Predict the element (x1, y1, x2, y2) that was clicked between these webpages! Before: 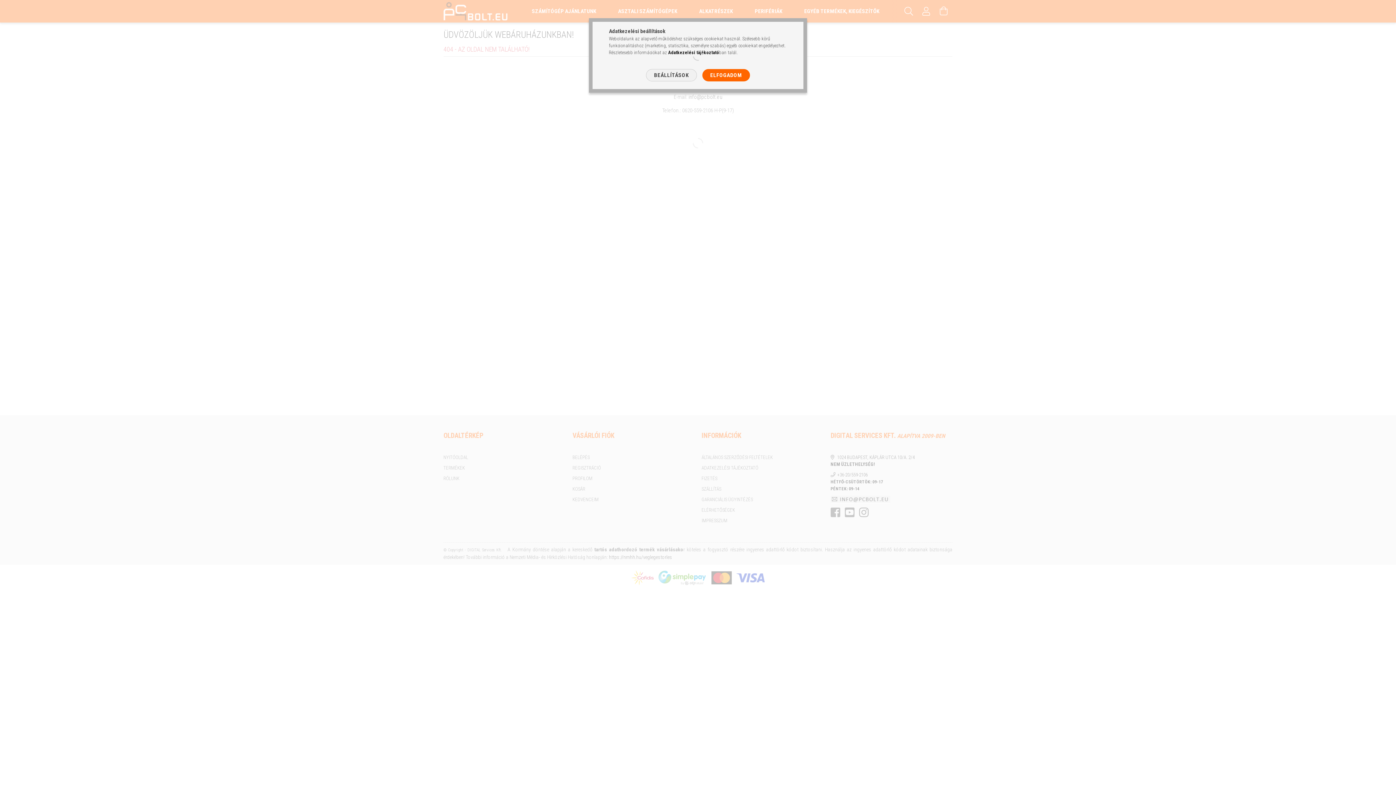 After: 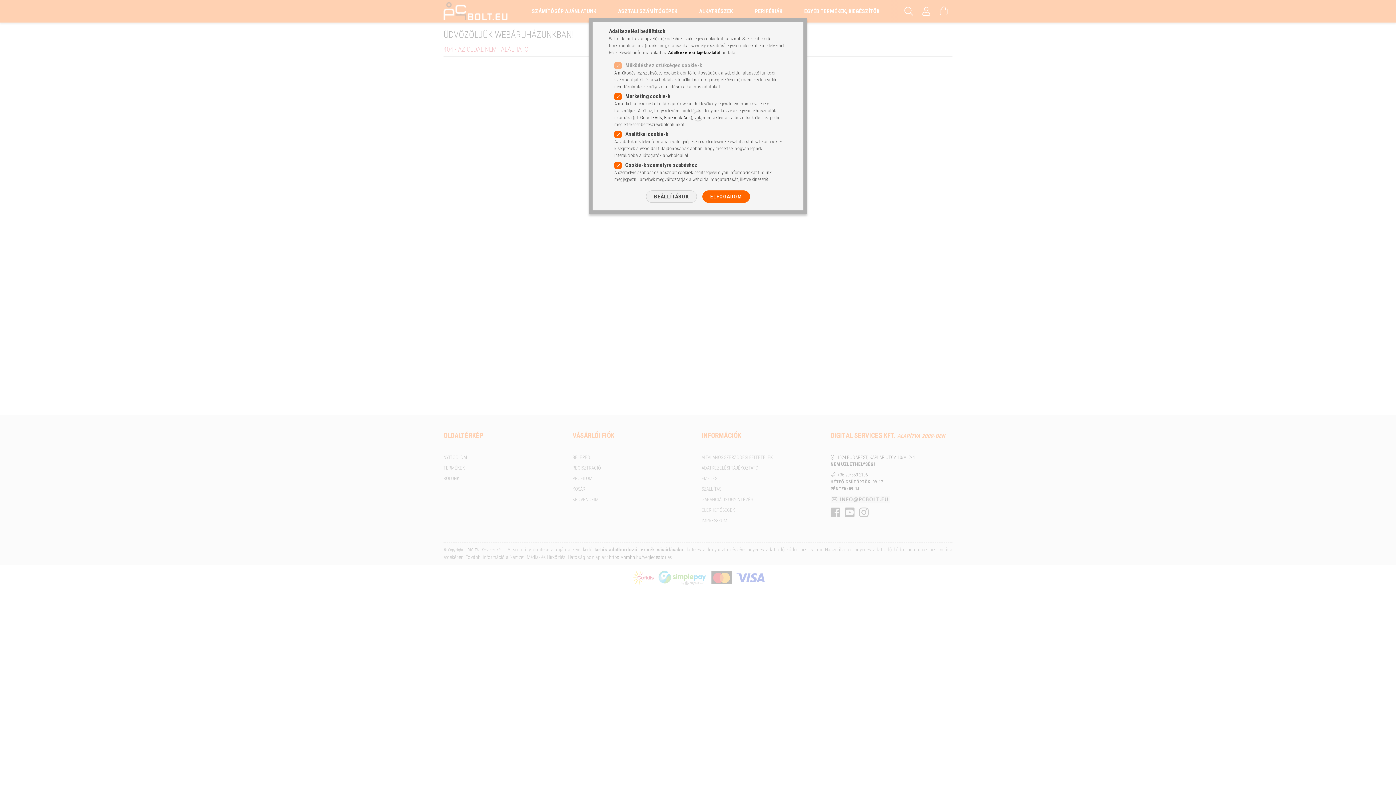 Action: label: BEÁLLÍTÁSOK bbox: (646, 69, 696, 81)